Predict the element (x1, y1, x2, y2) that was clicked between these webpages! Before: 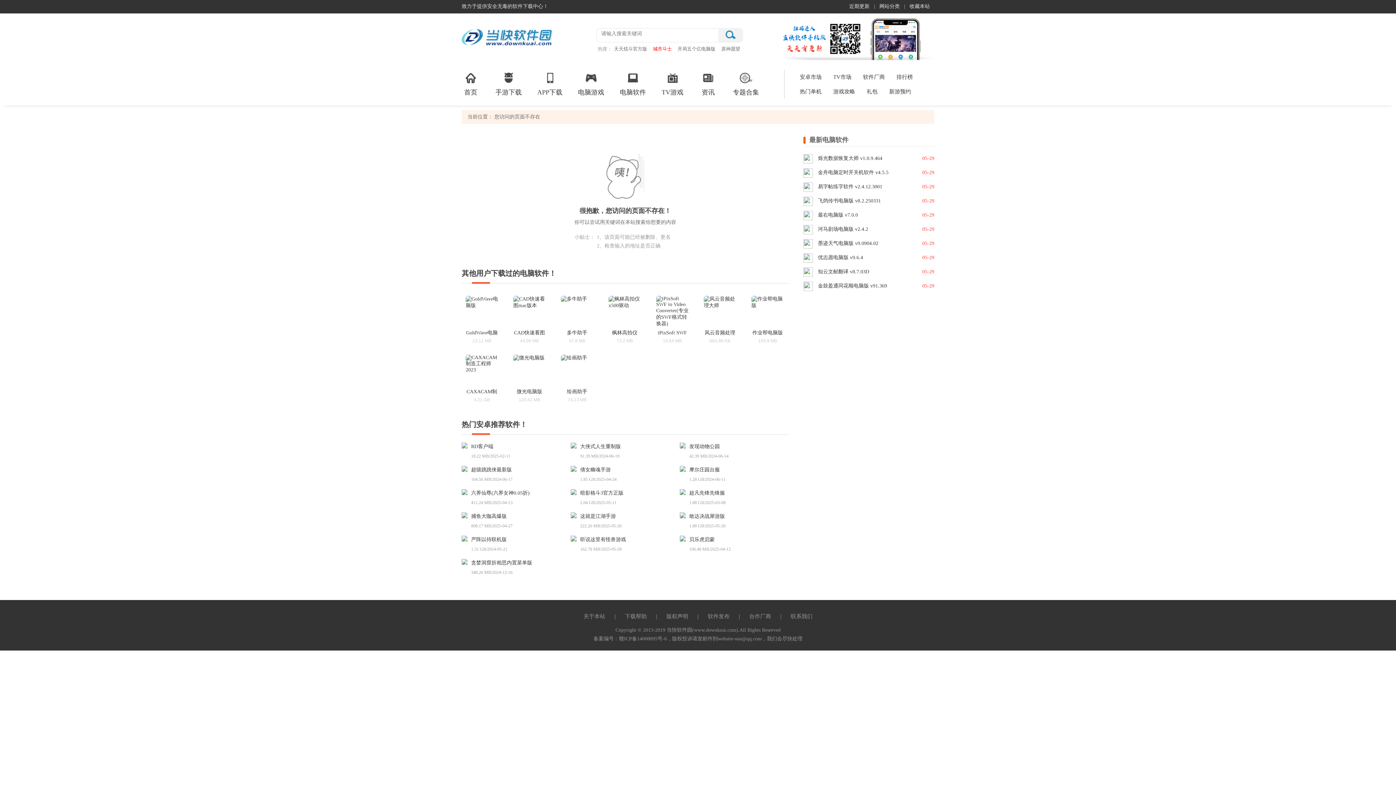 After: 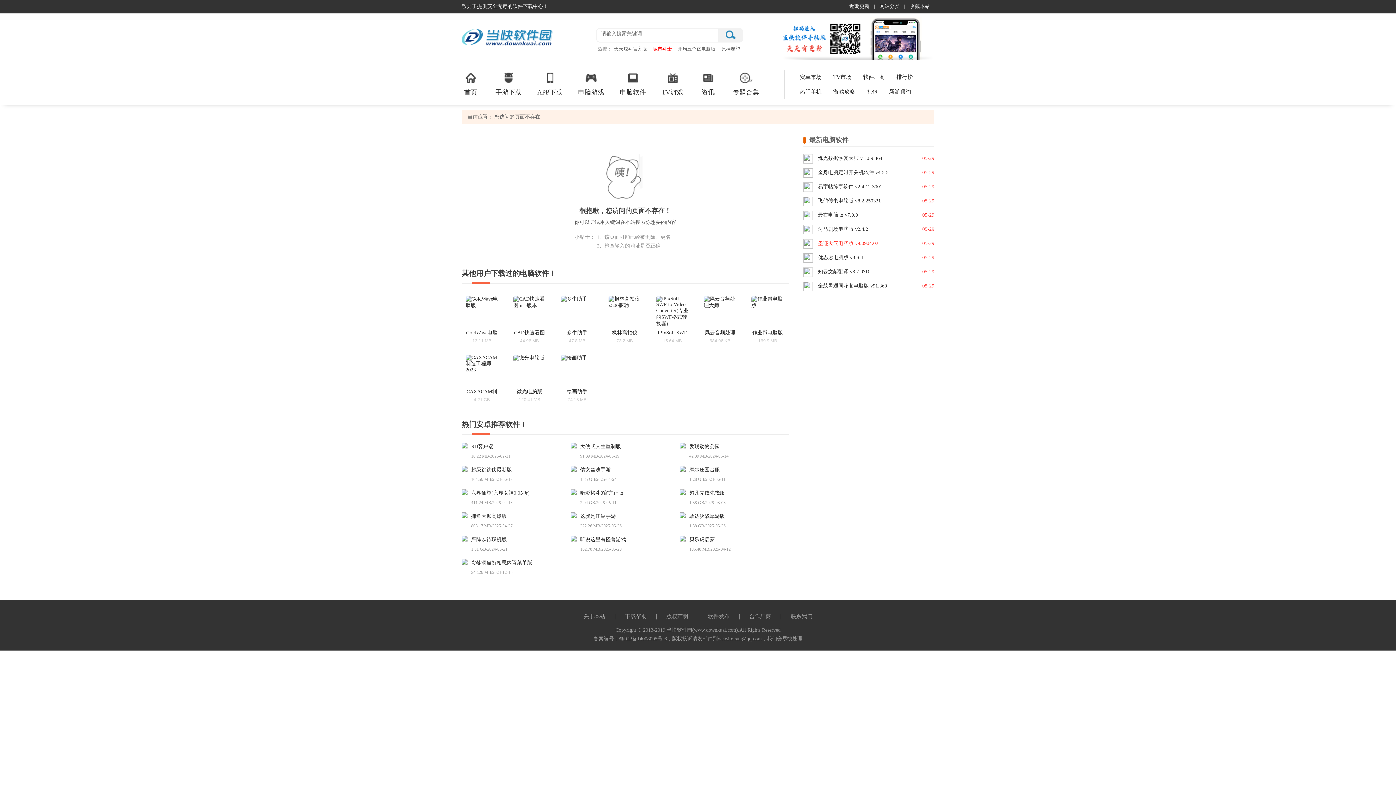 Action: bbox: (803, 236, 894, 250) label:  墨迹天气电脑版 v9.0904.02